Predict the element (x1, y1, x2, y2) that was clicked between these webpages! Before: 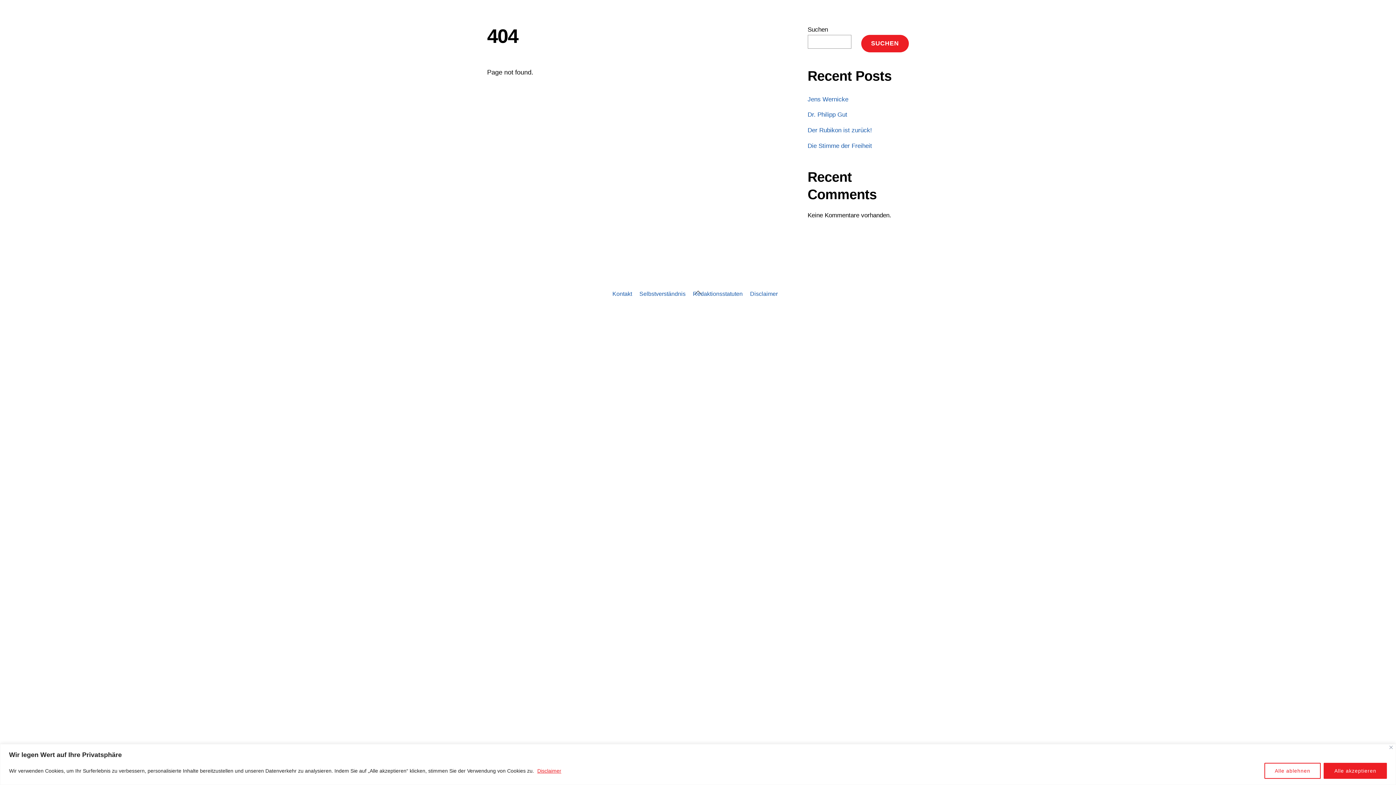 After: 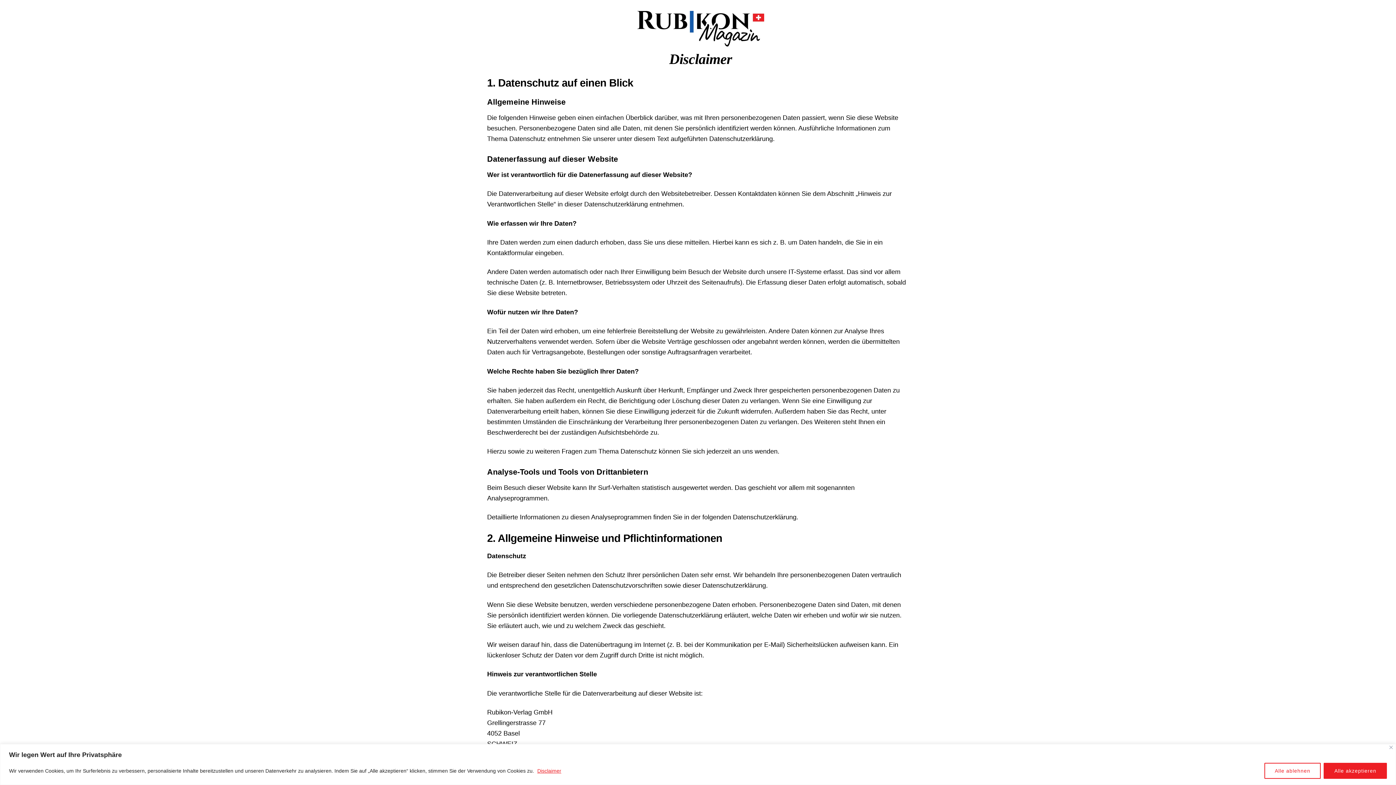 Action: bbox: (750, 290, 777, 297) label: Disclaimer